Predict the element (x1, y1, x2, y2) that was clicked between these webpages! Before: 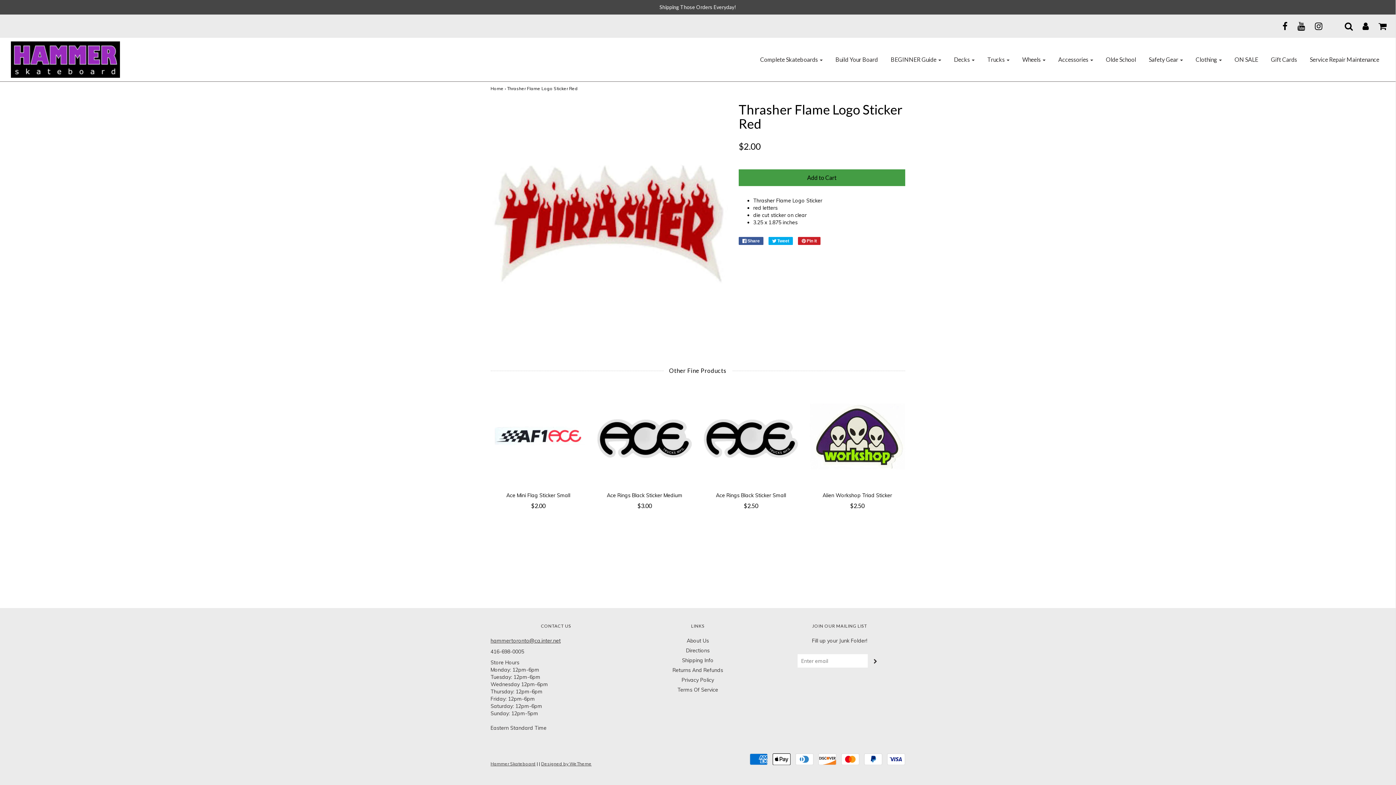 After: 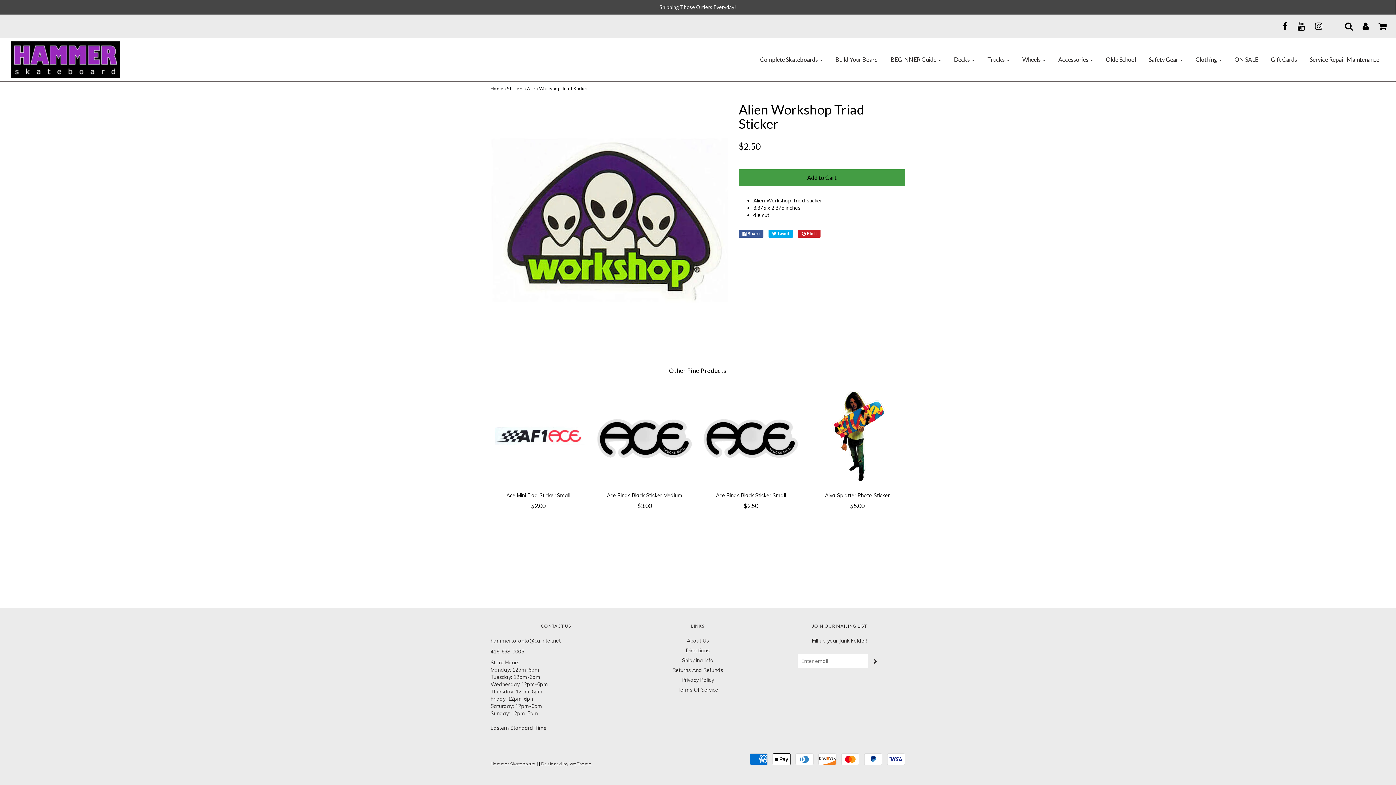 Action: label: Alien Workshop Triad Sticker
$2.50 bbox: (809, 492, 905, 513)